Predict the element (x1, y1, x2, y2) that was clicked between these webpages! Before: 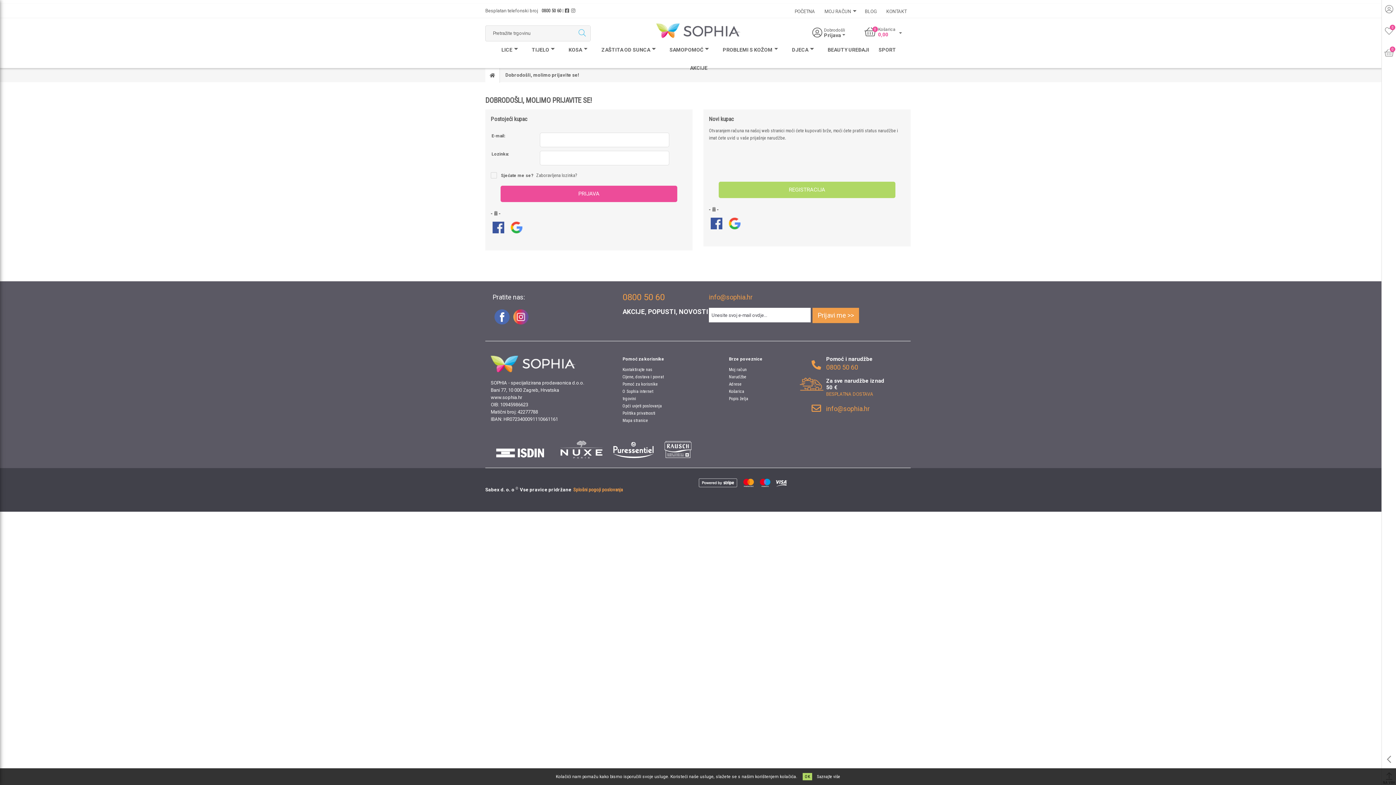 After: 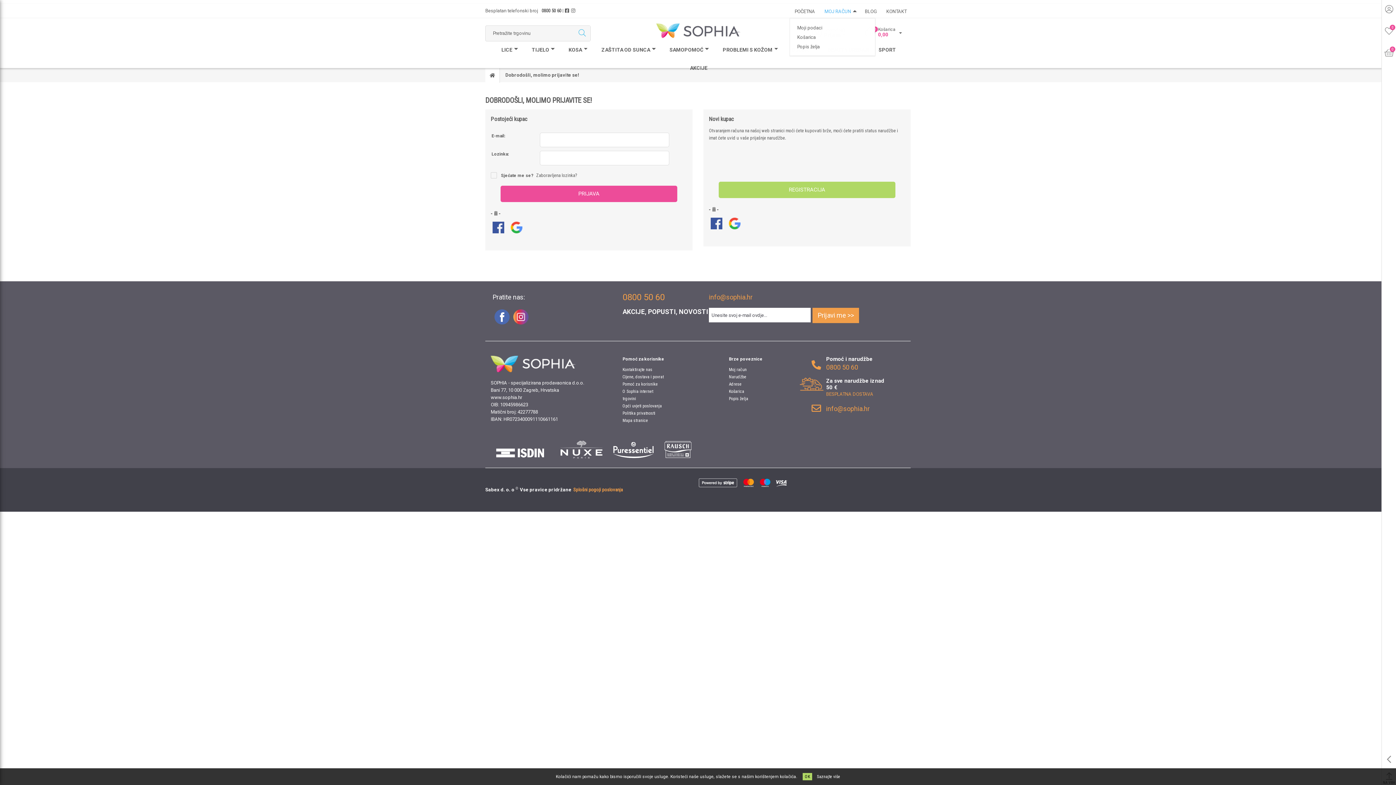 Action: bbox: (824, 3, 855, 18) label: MOJ RAČUN